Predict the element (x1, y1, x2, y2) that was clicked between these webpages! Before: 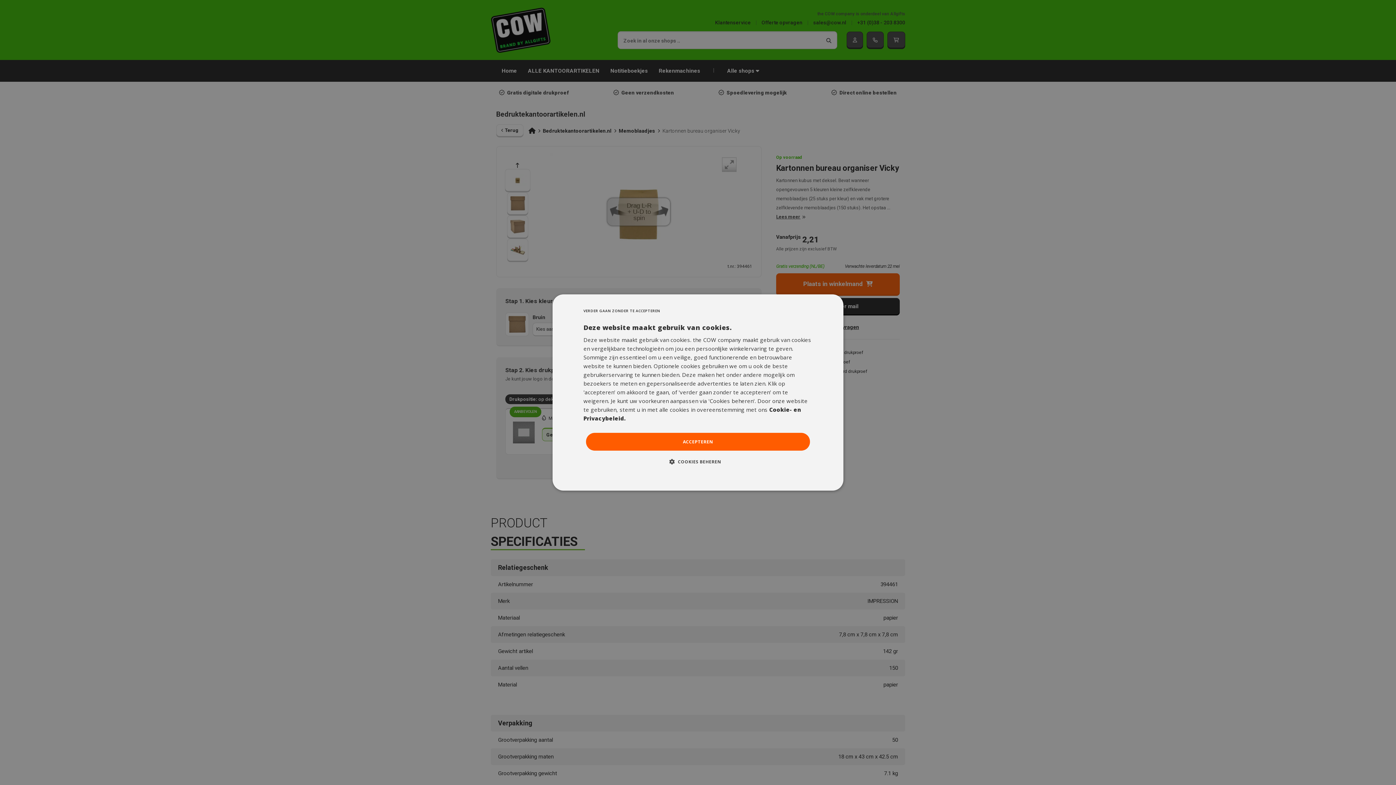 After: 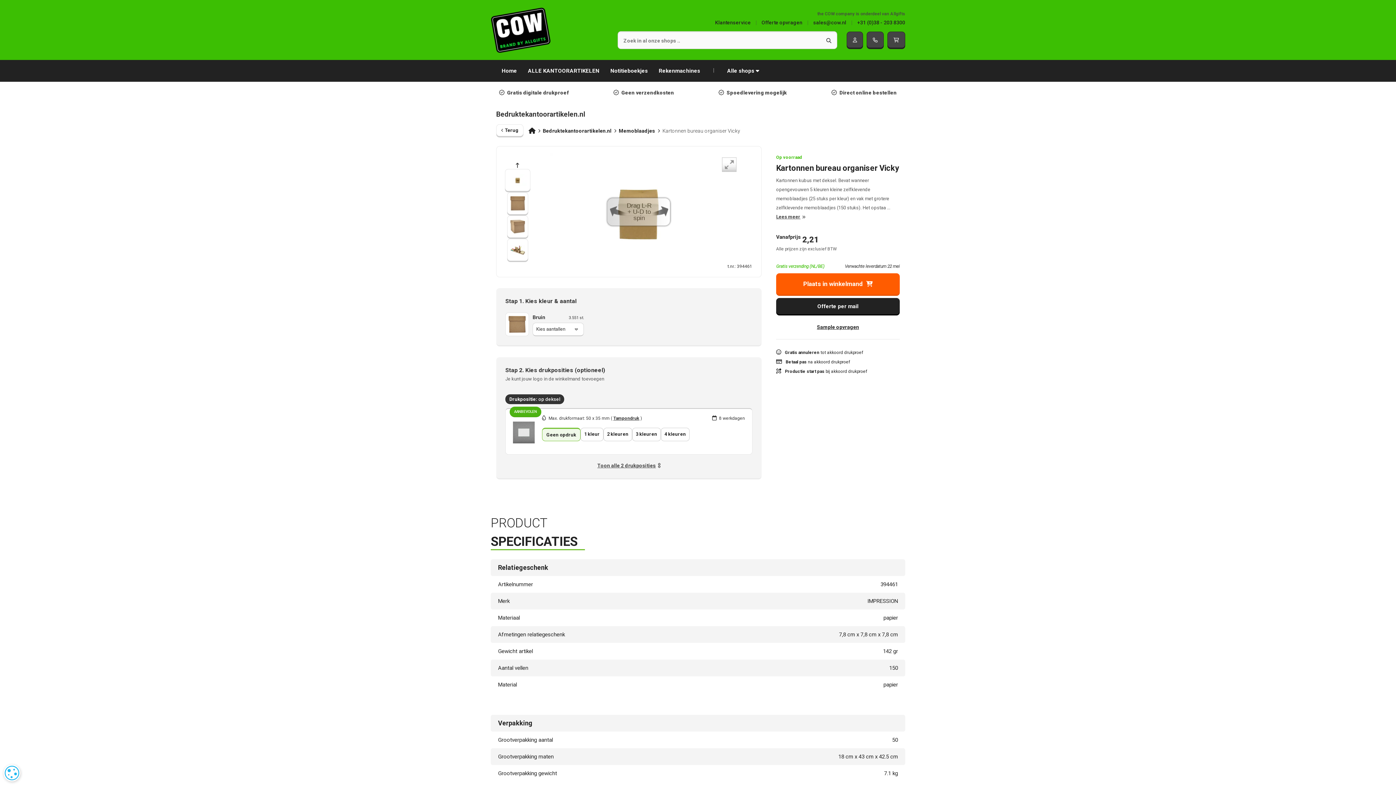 Action: bbox: (586, 433, 810, 450) label: ACCEPTEREN